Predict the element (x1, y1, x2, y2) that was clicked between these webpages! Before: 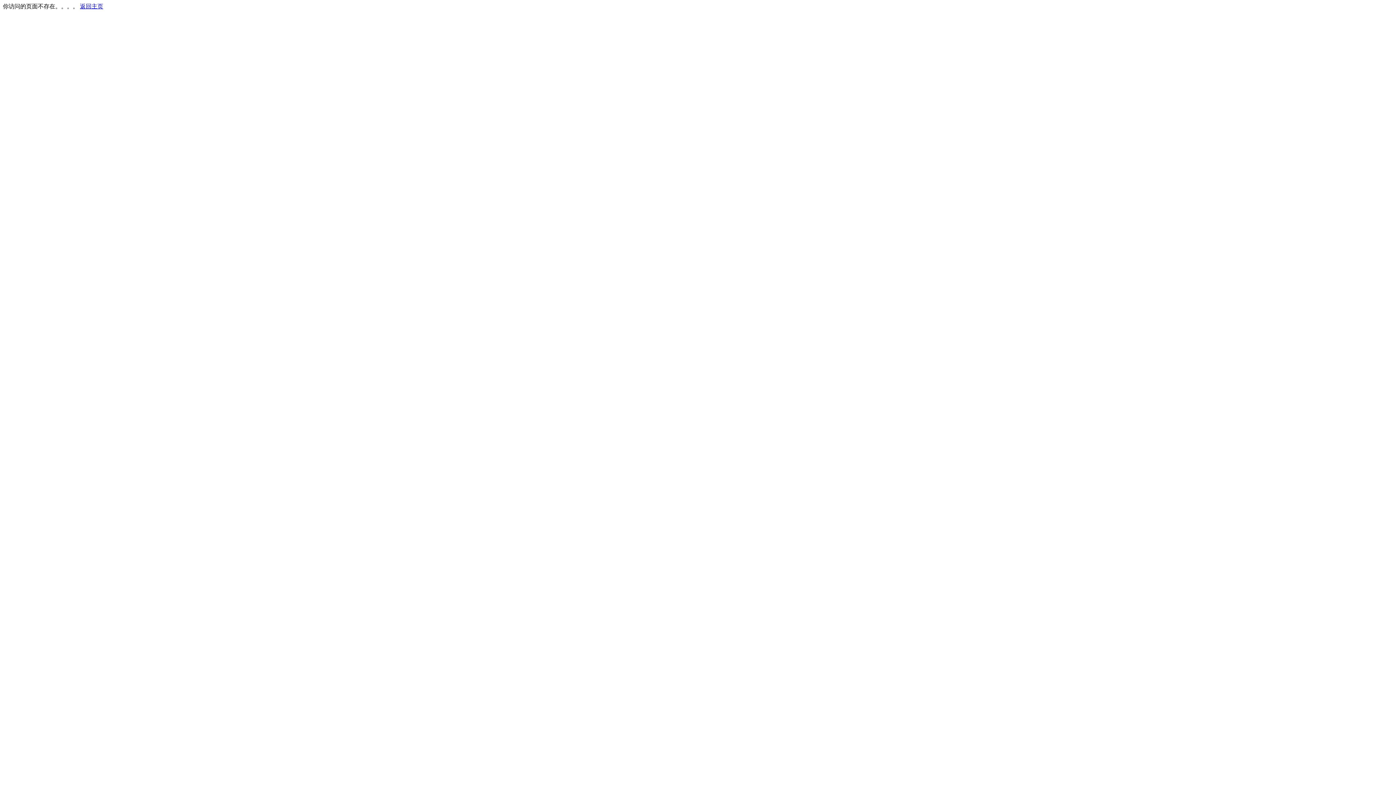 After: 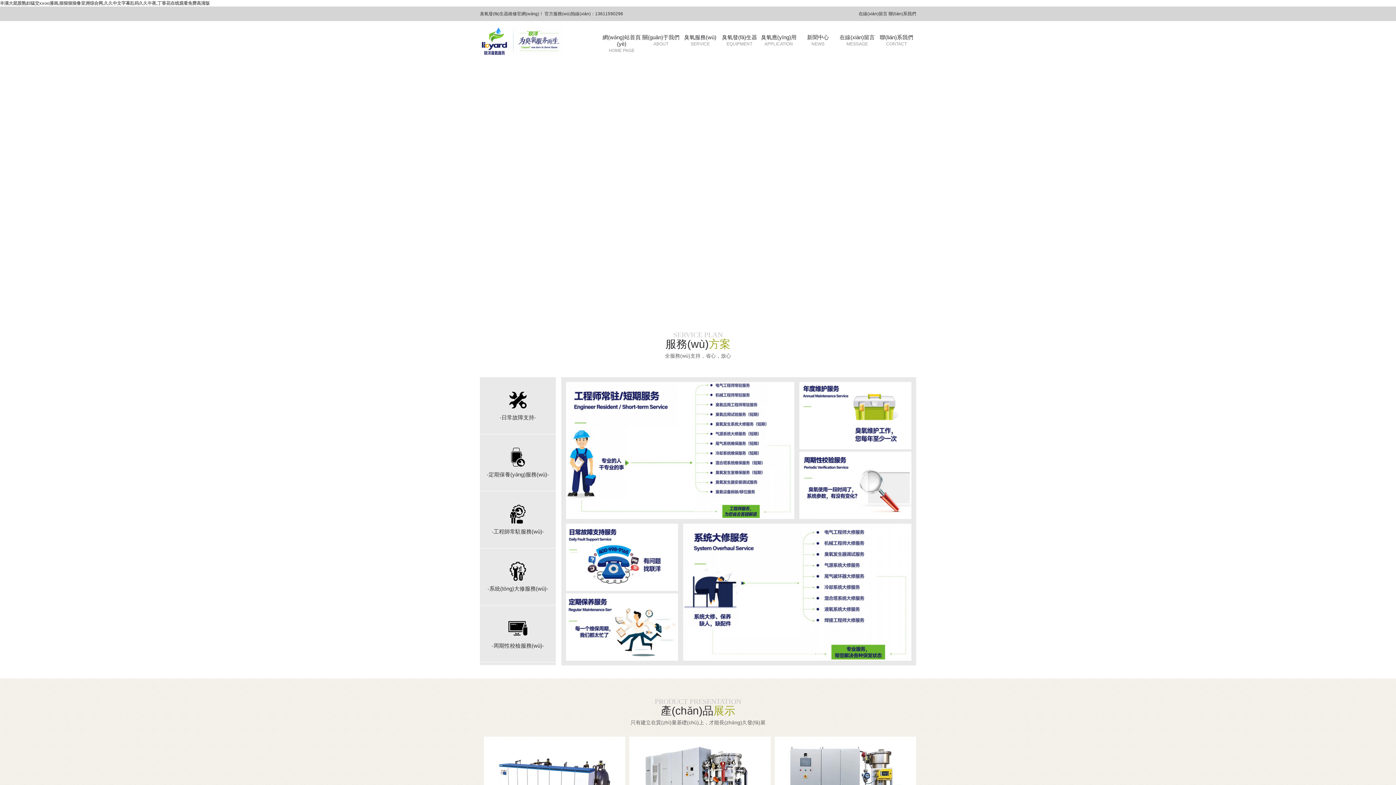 Action: bbox: (80, 3, 103, 9) label: 返回主页